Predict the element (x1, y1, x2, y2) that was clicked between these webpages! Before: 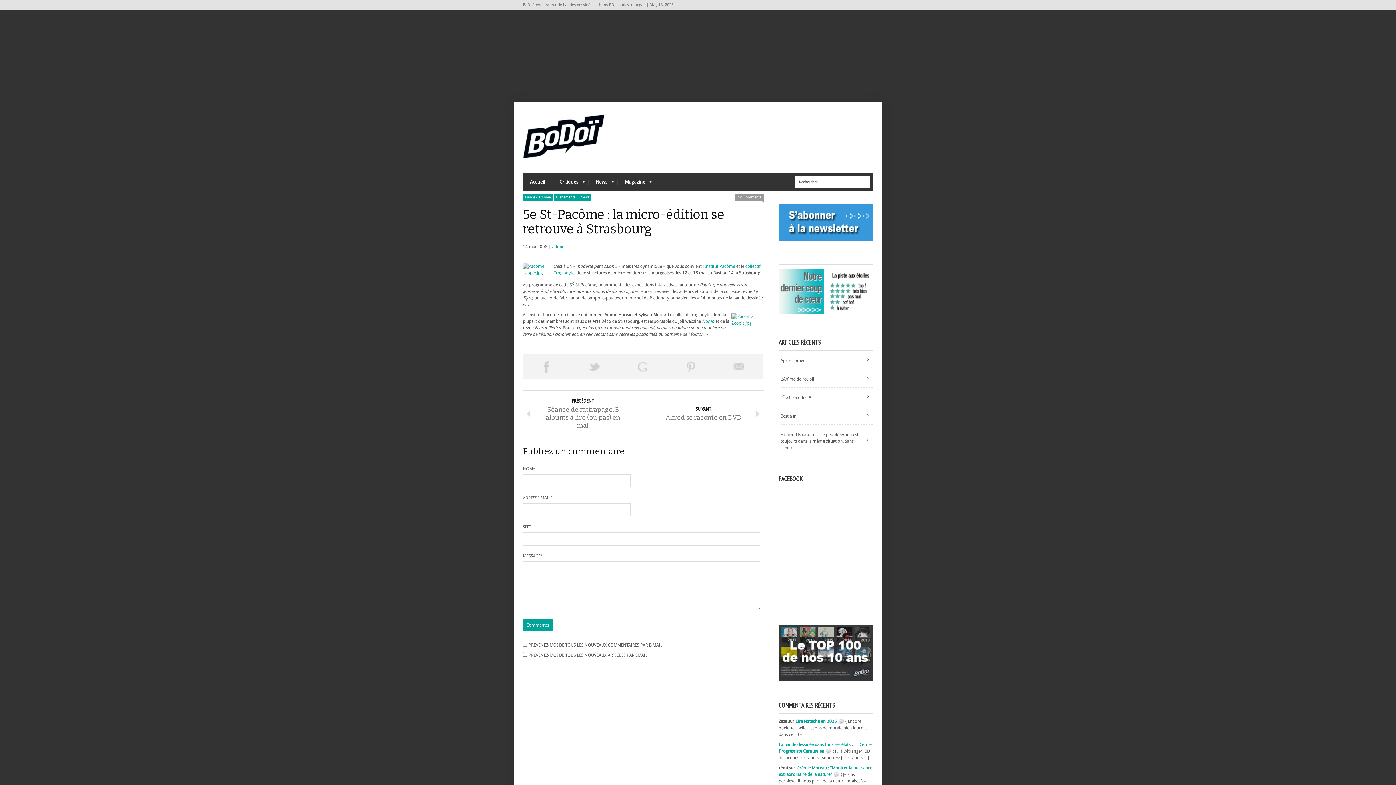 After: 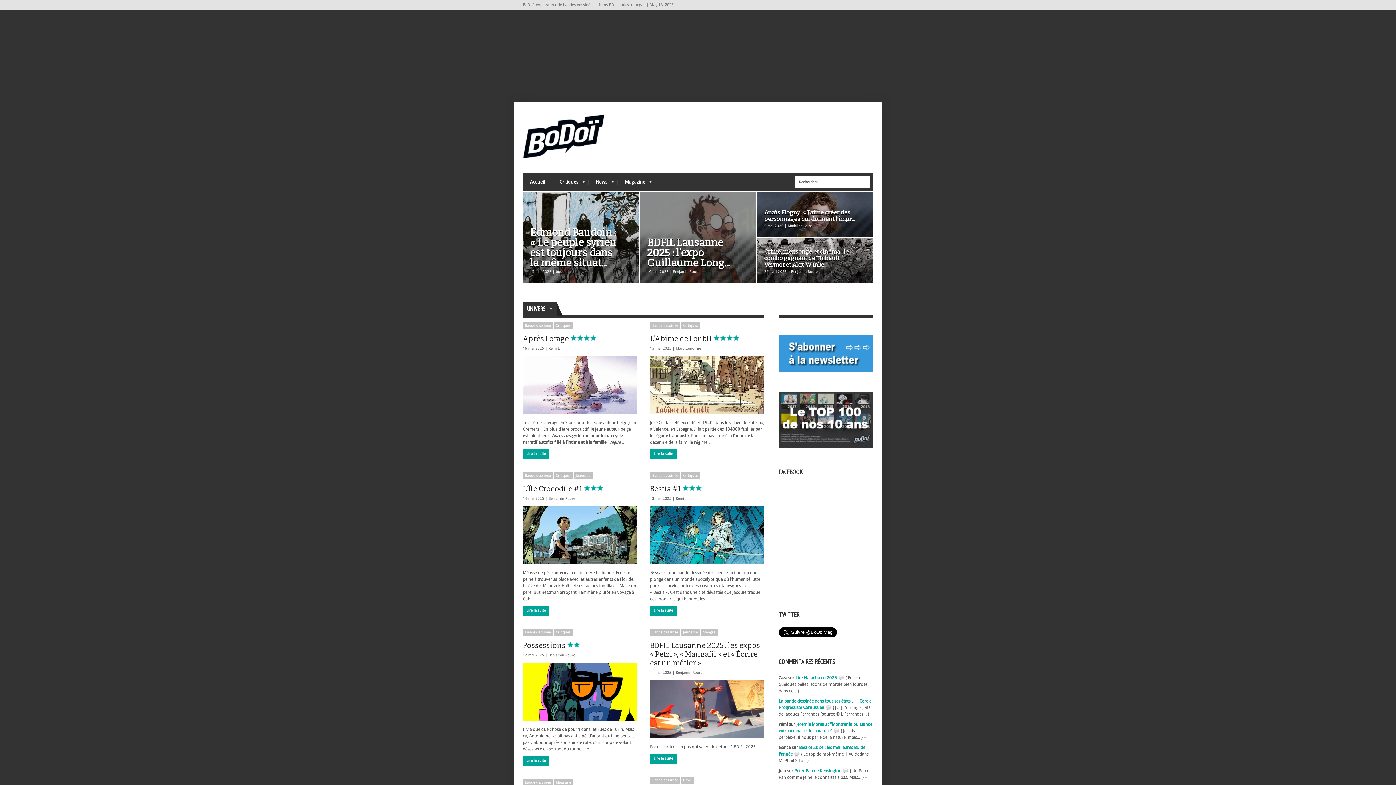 Action: bbox: (522, 148, 606, 160)